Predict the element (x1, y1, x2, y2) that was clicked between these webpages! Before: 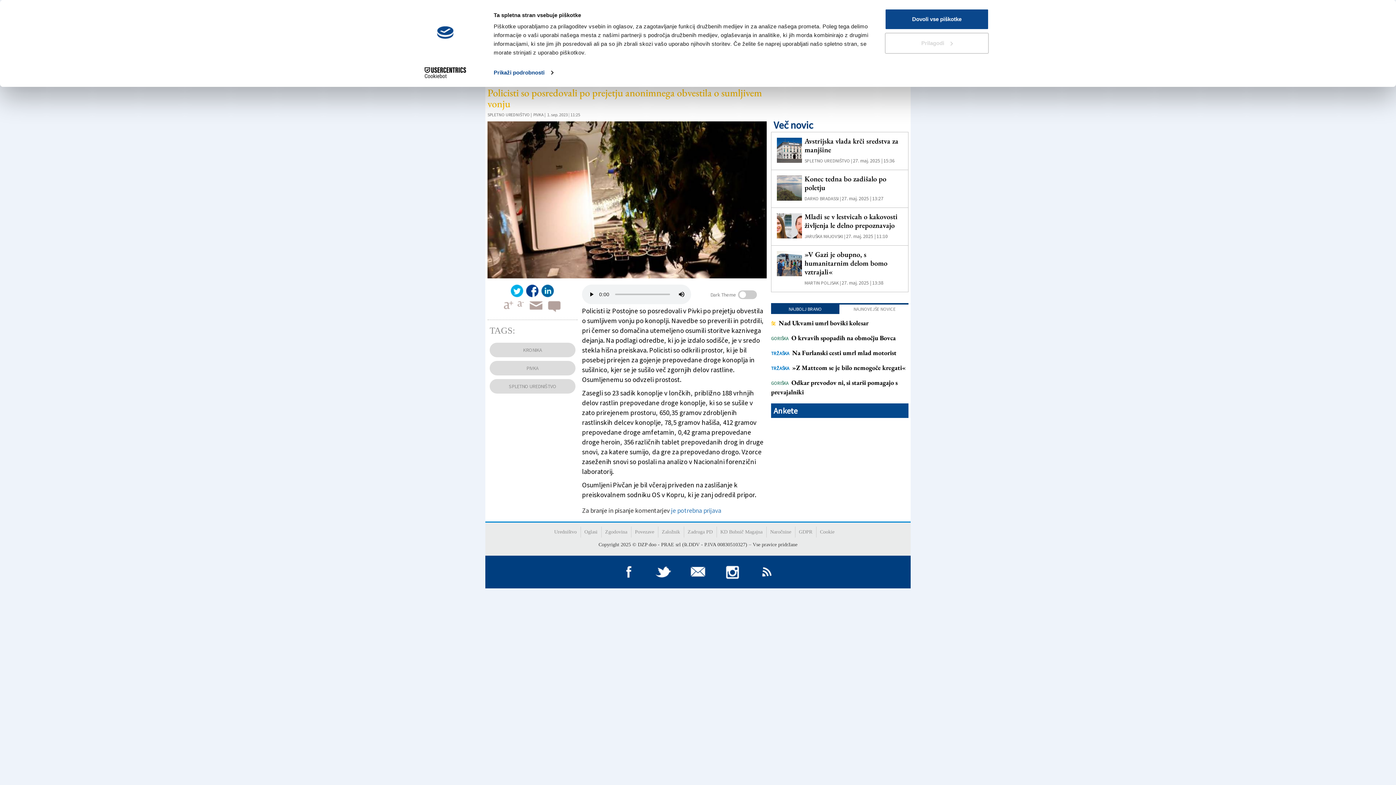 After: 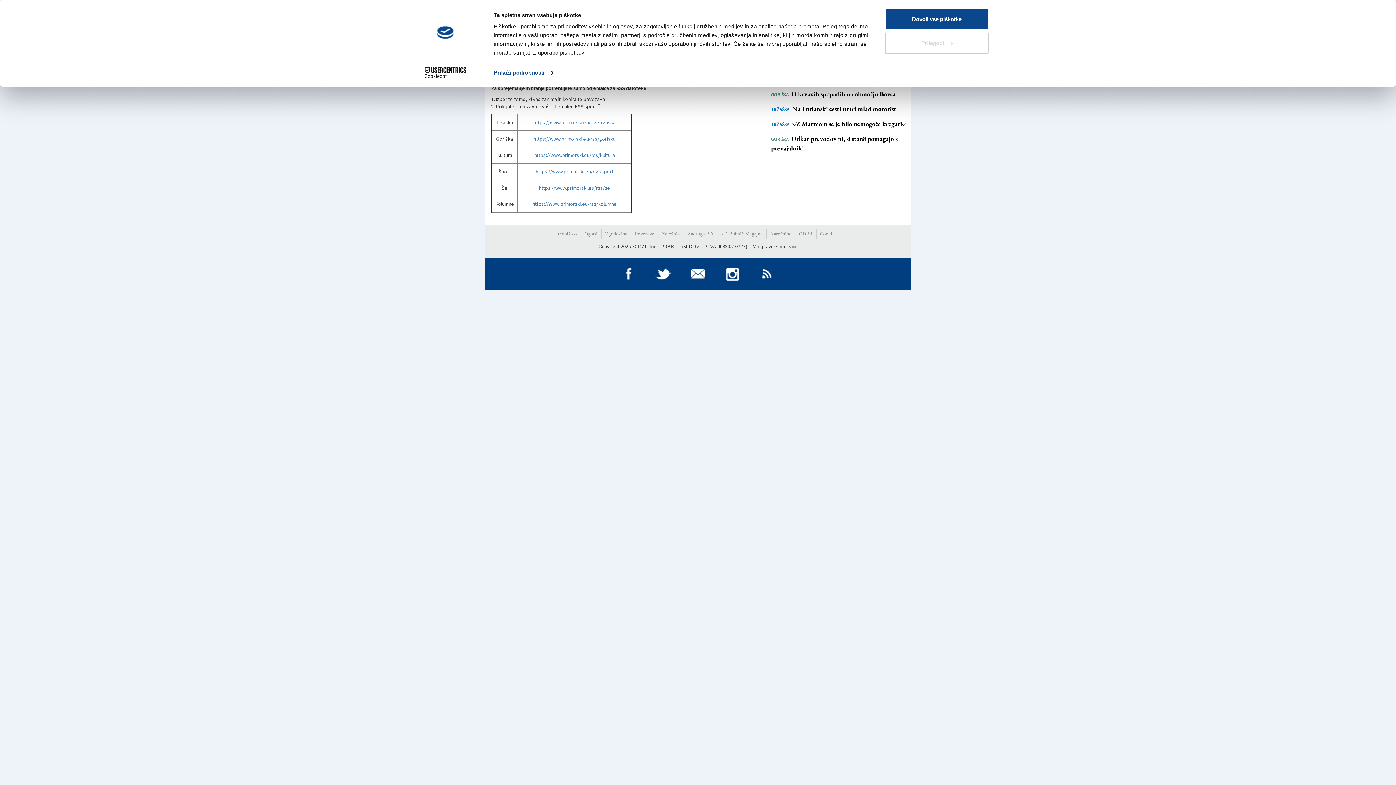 Action: bbox: (750, 563, 784, 581)